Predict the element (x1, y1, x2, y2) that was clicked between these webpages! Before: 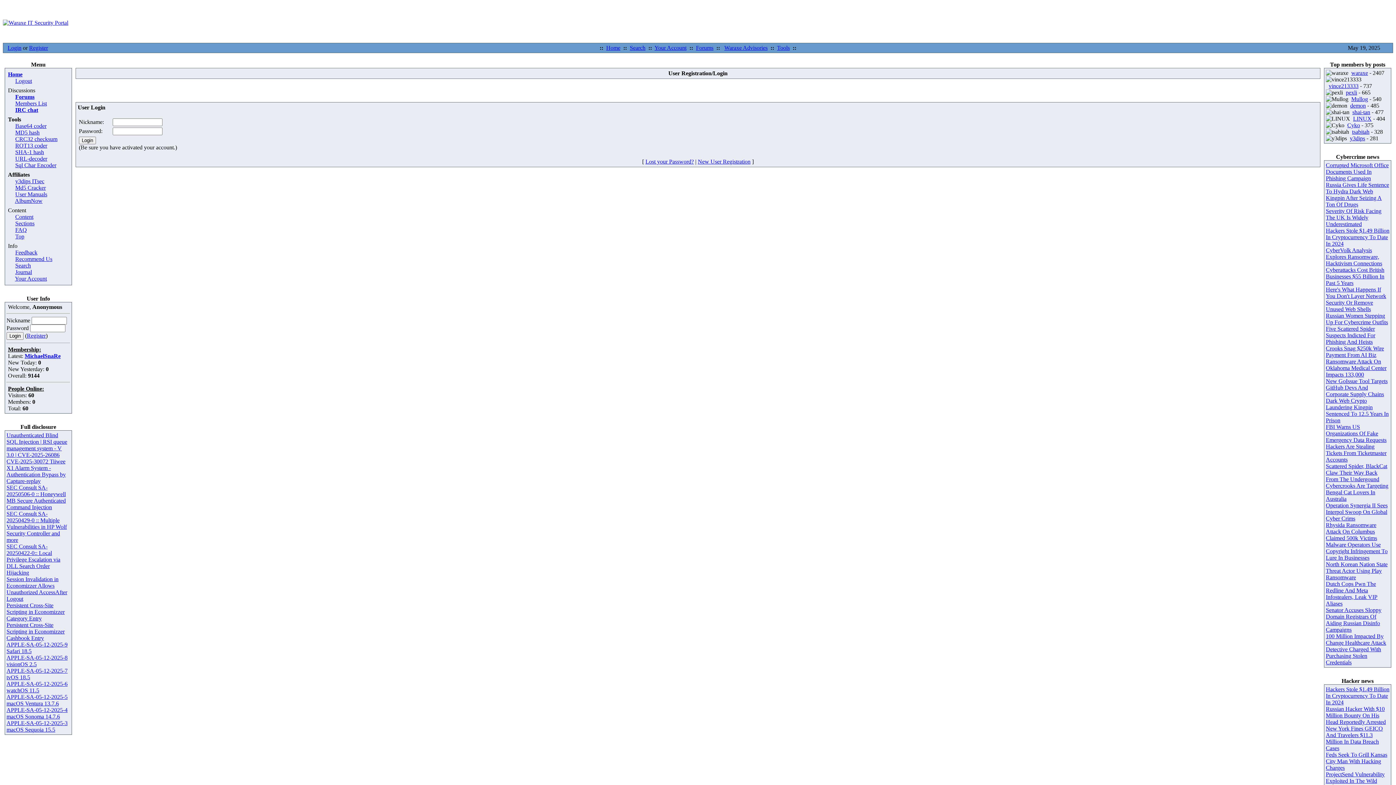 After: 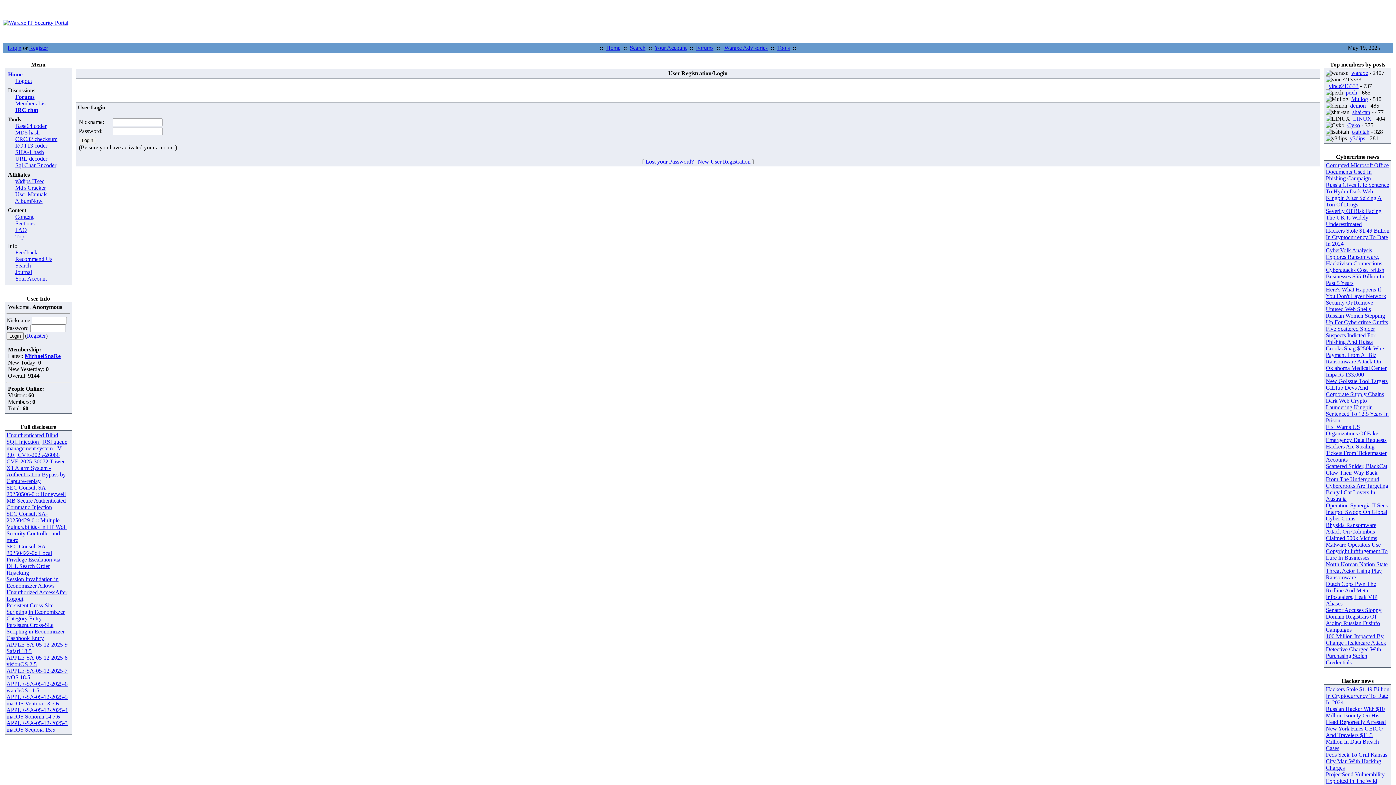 Action: label: CRC32 checksum bbox: (15, 136, 57, 142)